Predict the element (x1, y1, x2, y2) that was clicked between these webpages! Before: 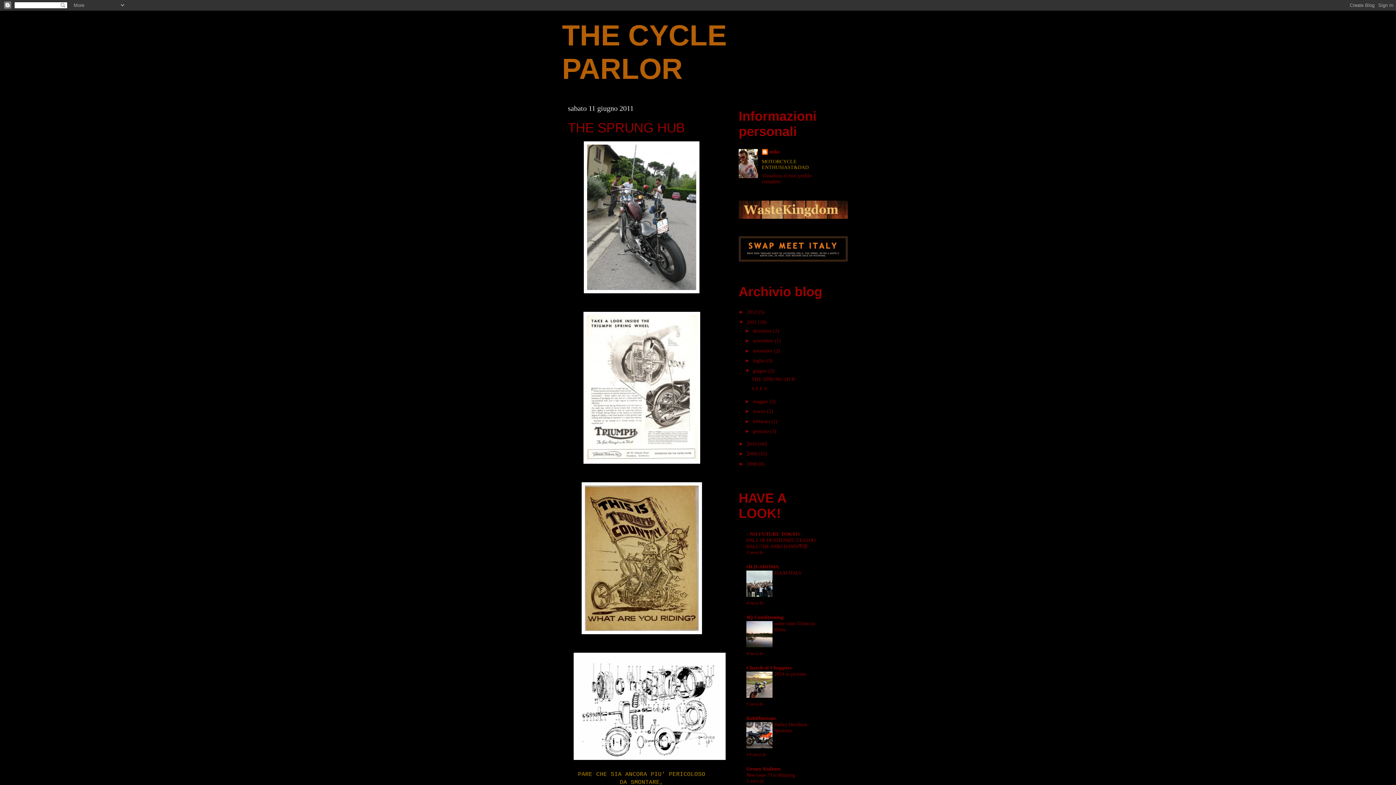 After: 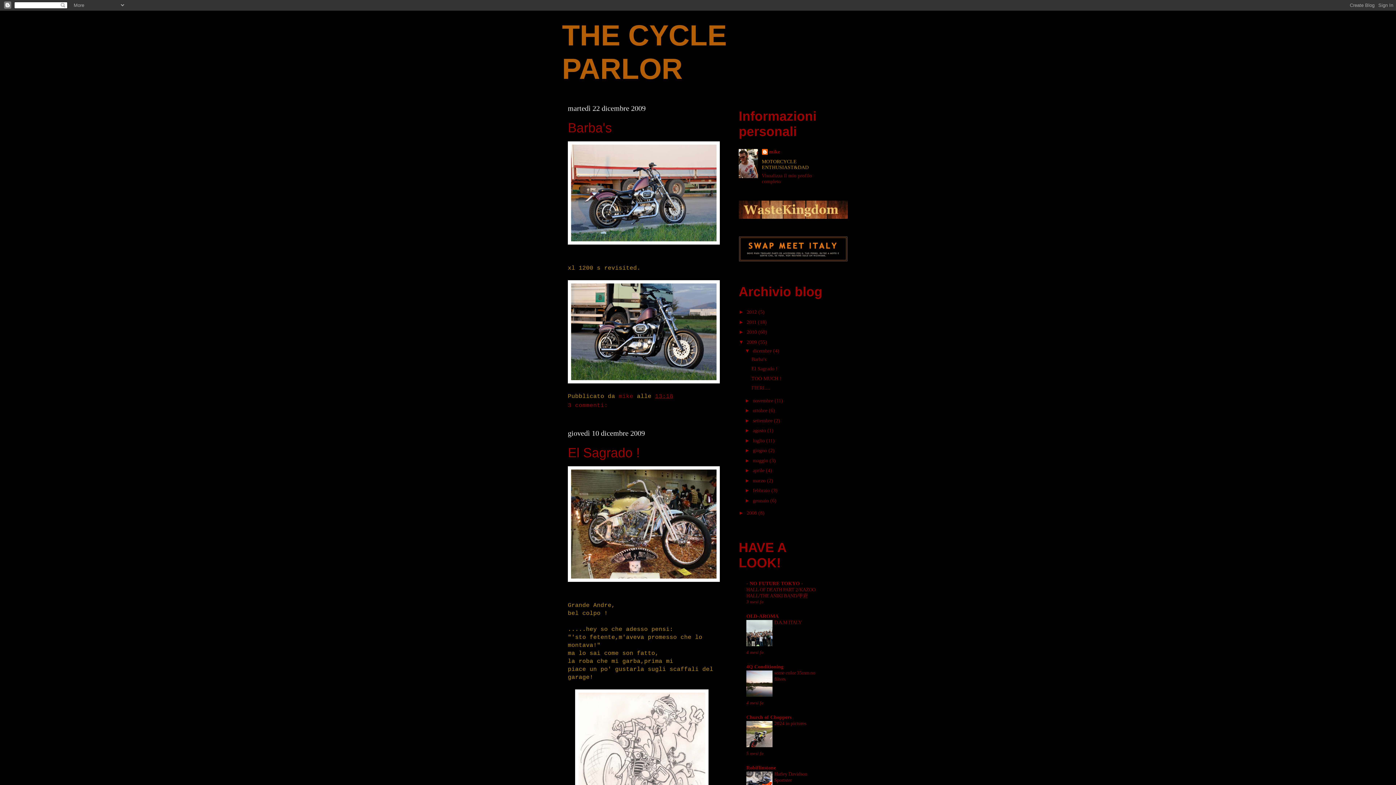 Action: label: 2009  bbox: (746, 451, 758, 456)